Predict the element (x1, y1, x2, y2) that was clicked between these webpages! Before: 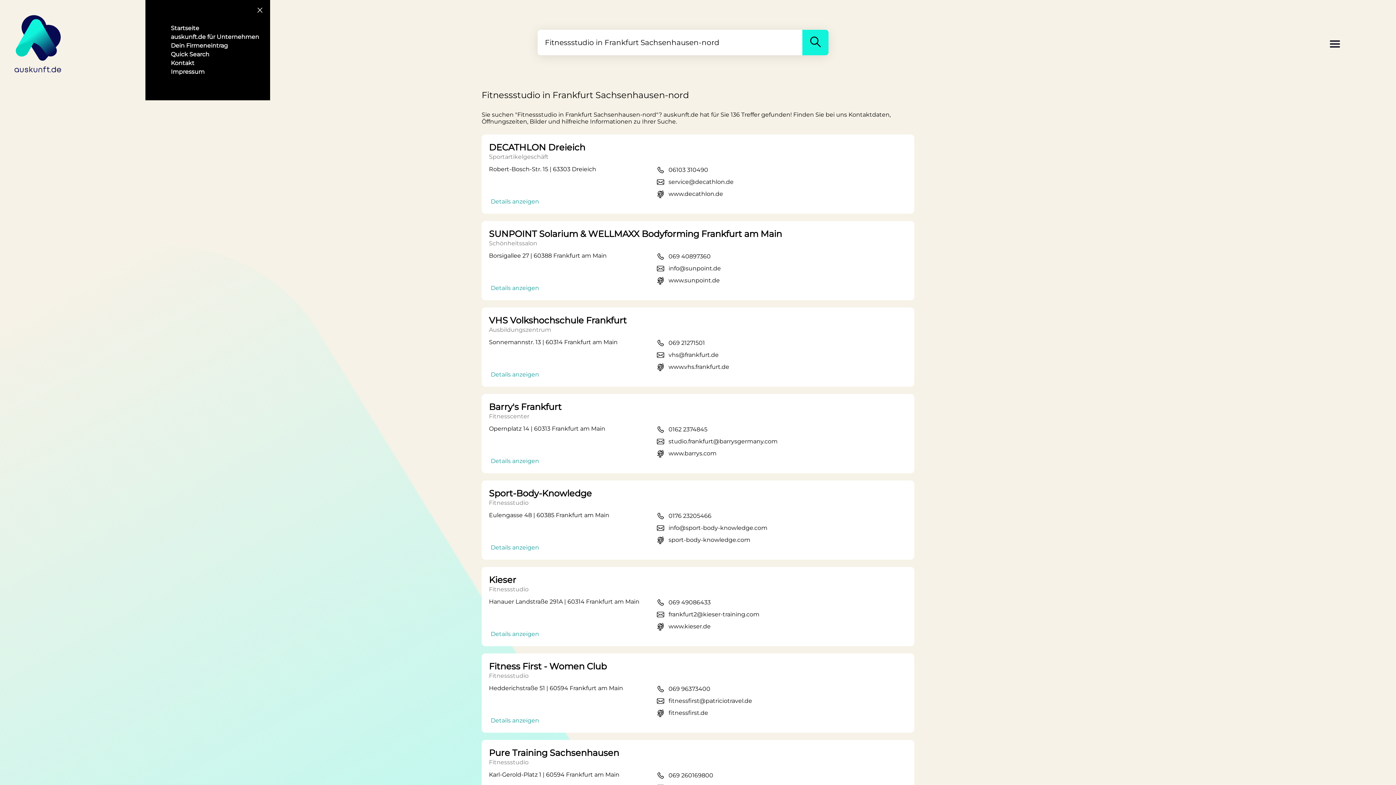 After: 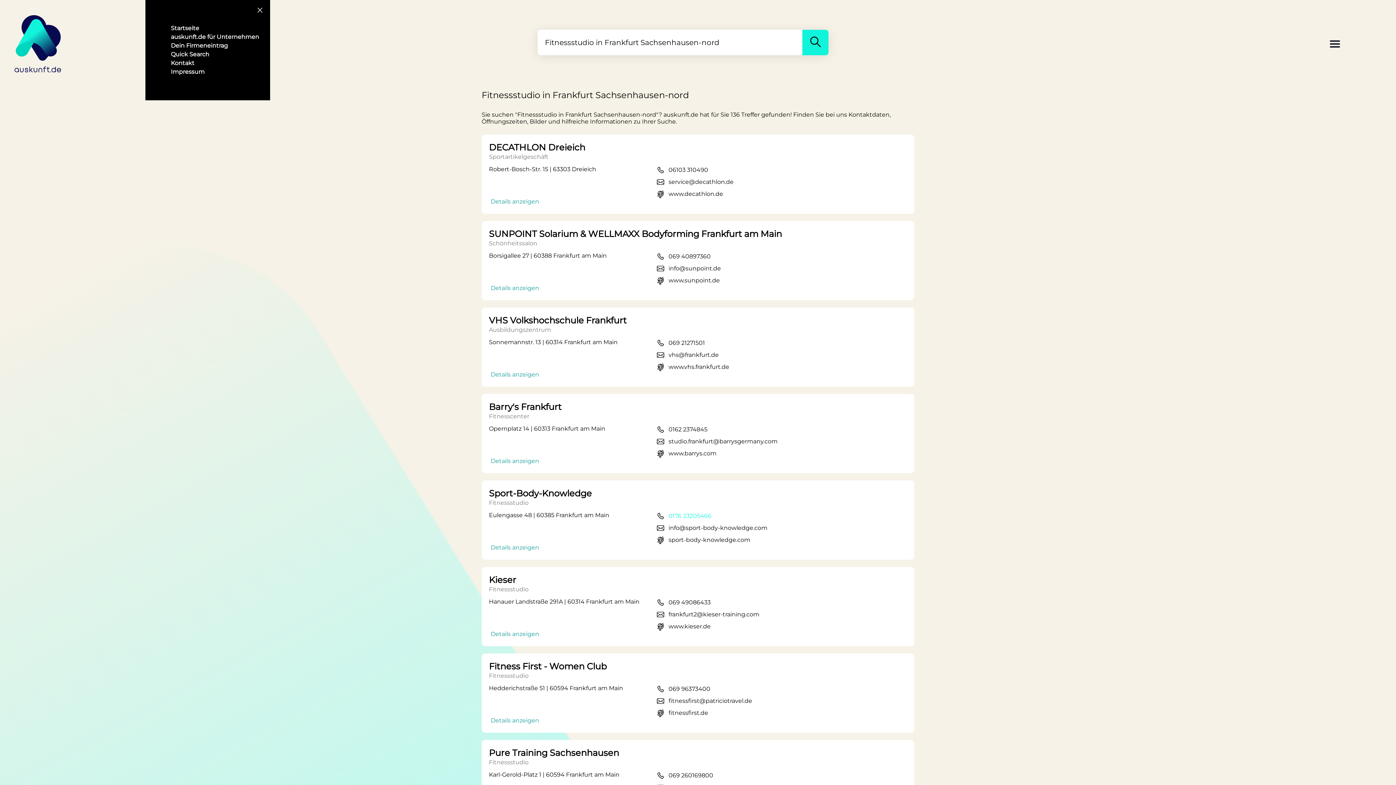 Action: bbox: (668, 512, 711, 519) label: 0176 23205466